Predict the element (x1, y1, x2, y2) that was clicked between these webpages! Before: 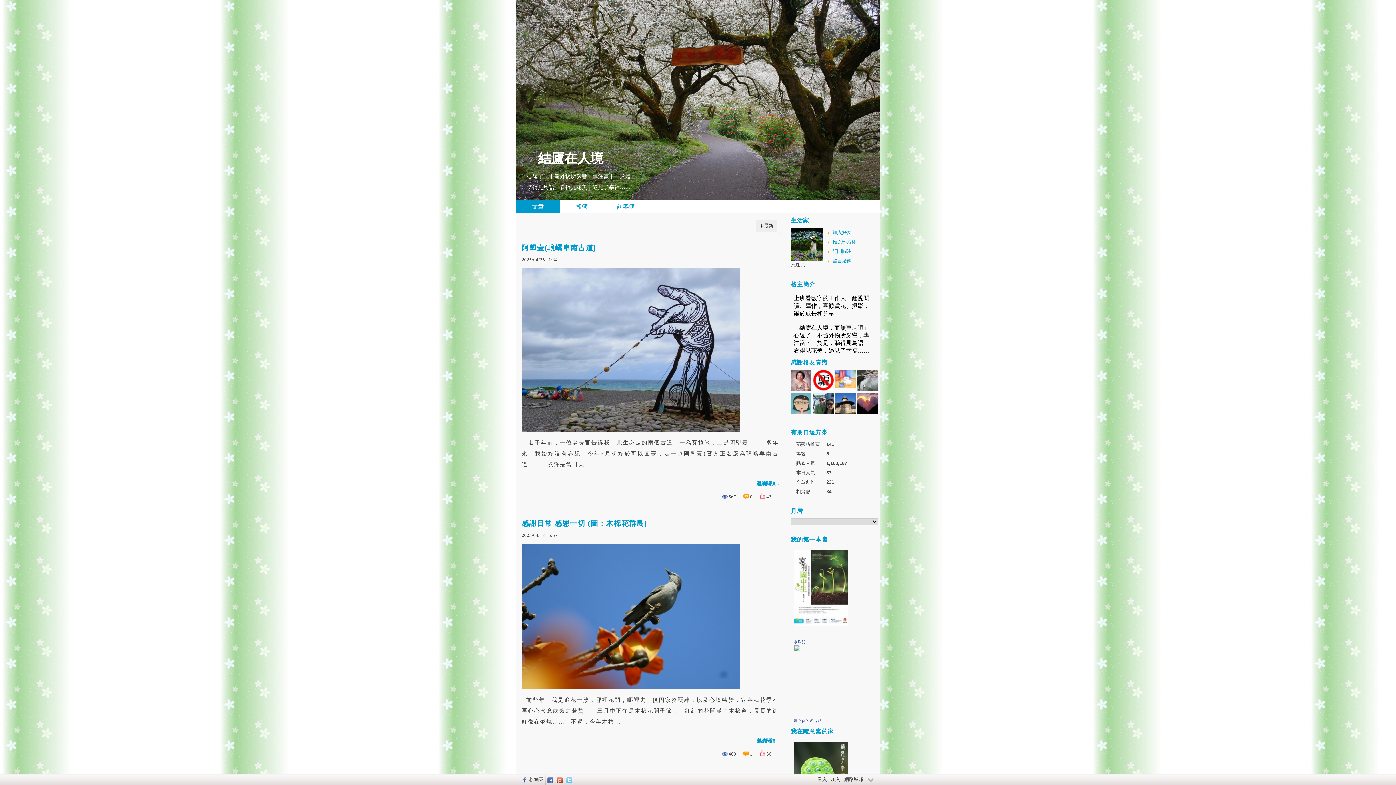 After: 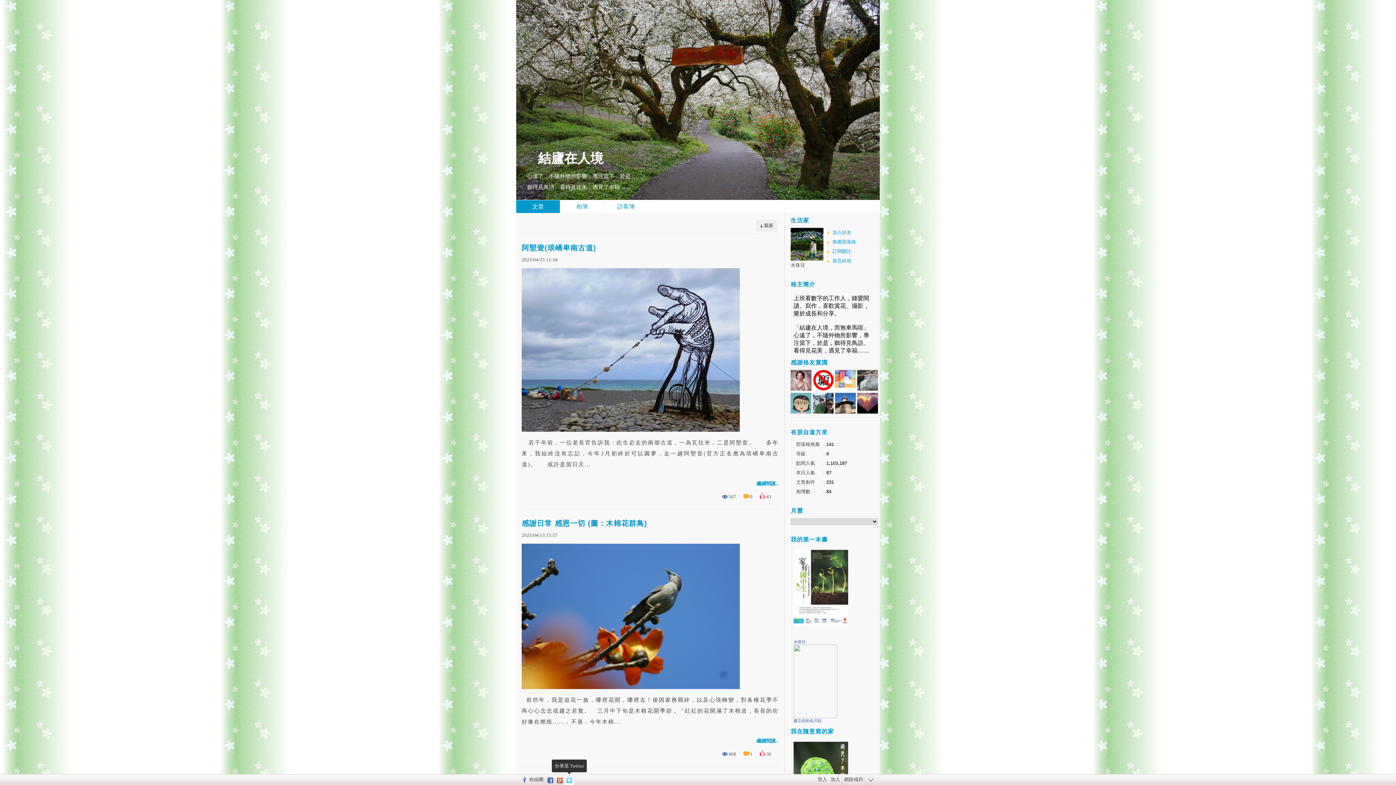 Action: bbox: (564, 774, 574, 785)